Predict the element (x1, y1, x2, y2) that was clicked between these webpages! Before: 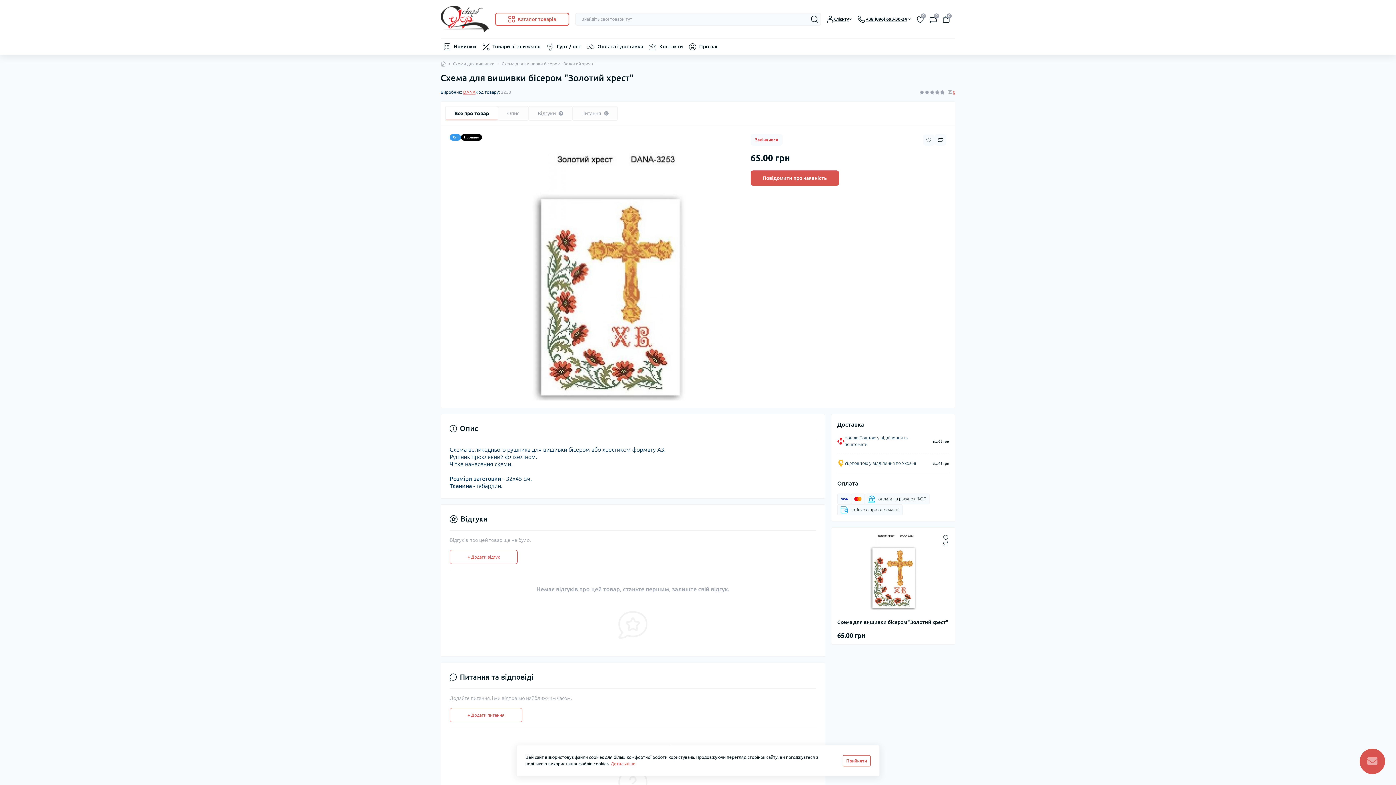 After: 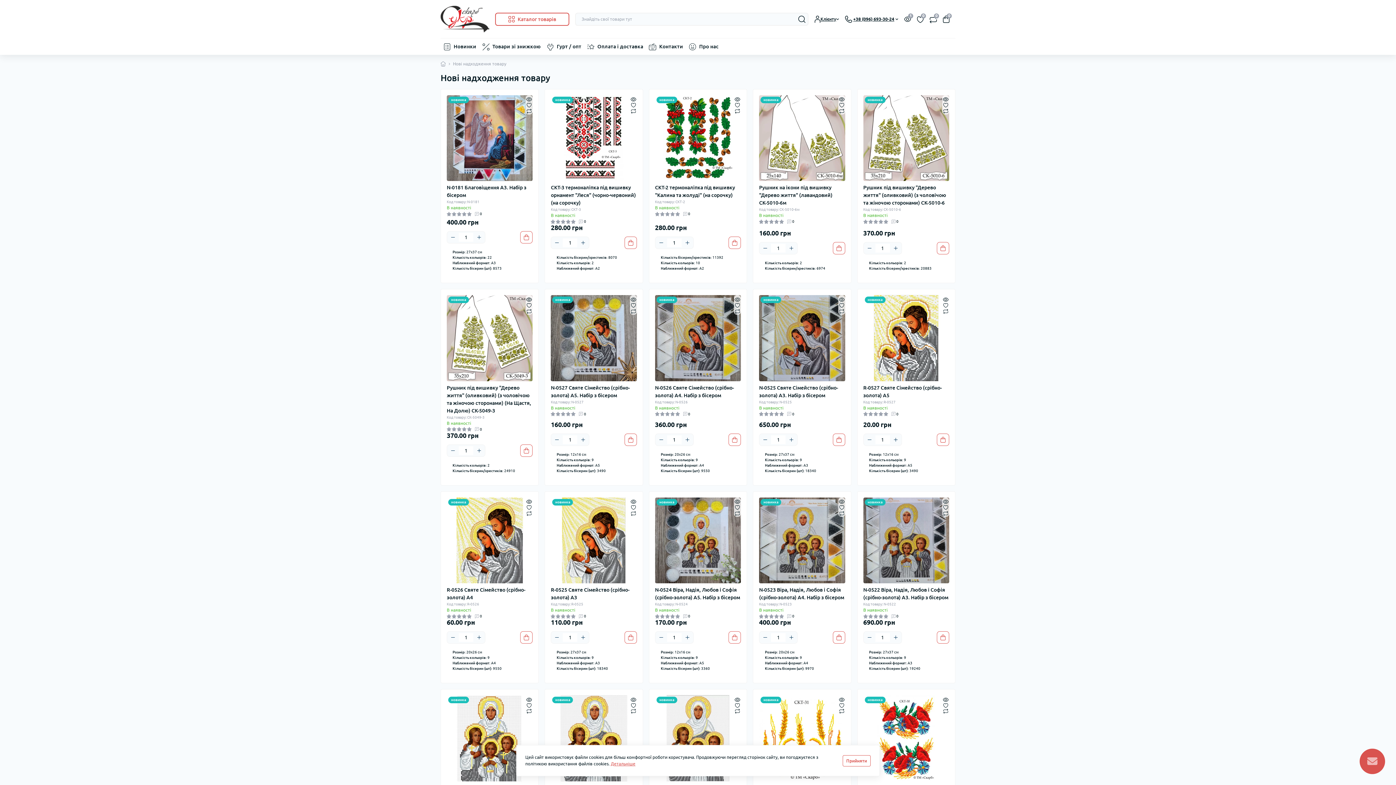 Action: bbox: (453, 42, 476, 50) label: Новинки